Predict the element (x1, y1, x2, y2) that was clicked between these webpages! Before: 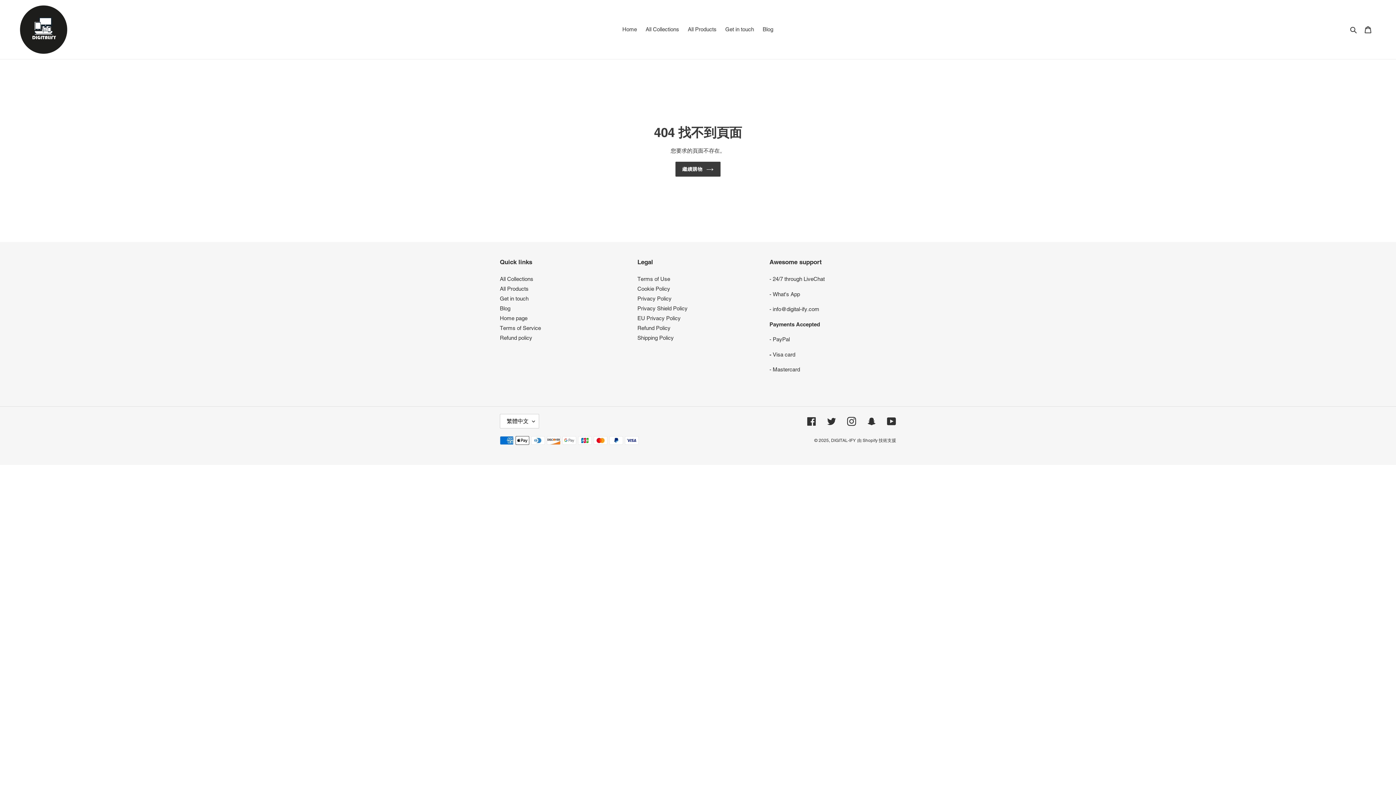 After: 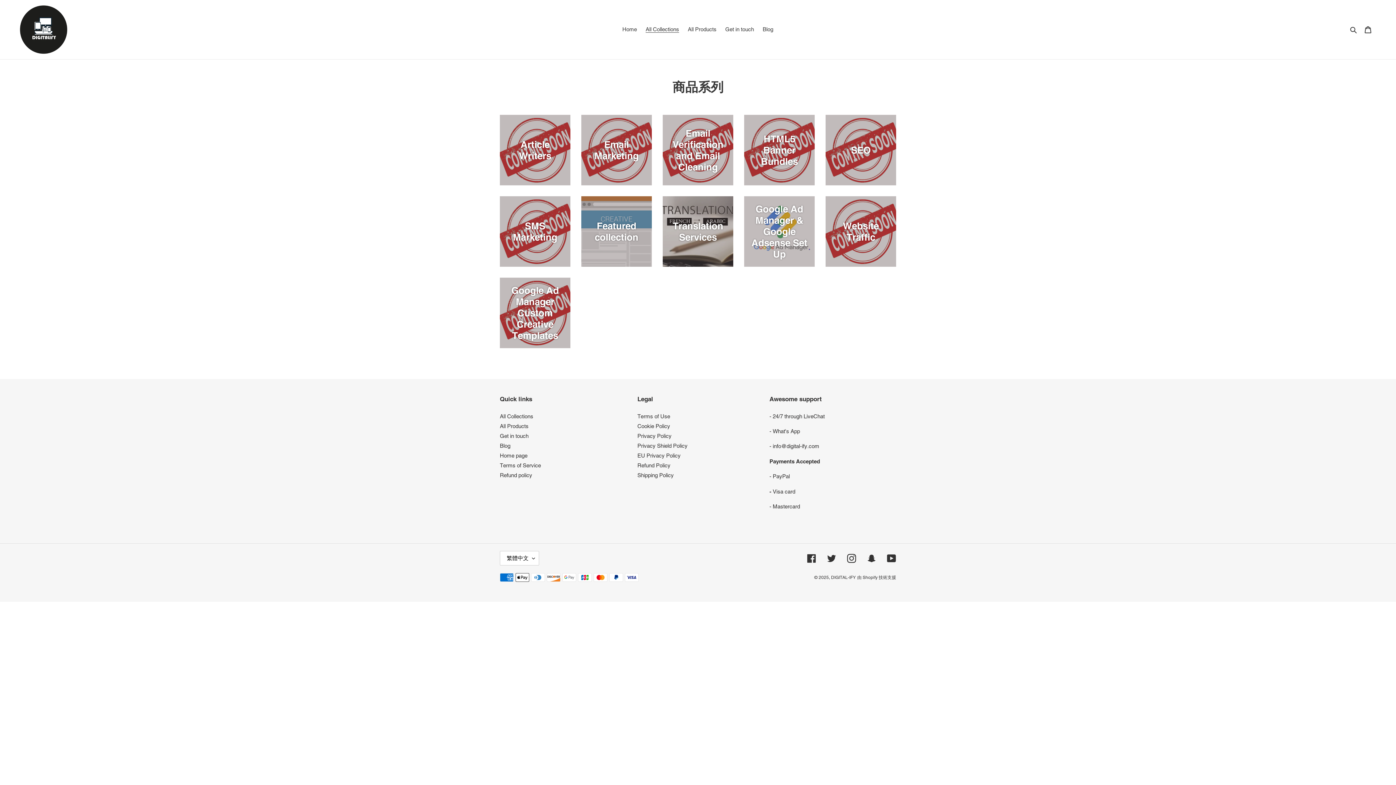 Action: bbox: (500, 276, 533, 282) label: All Collections